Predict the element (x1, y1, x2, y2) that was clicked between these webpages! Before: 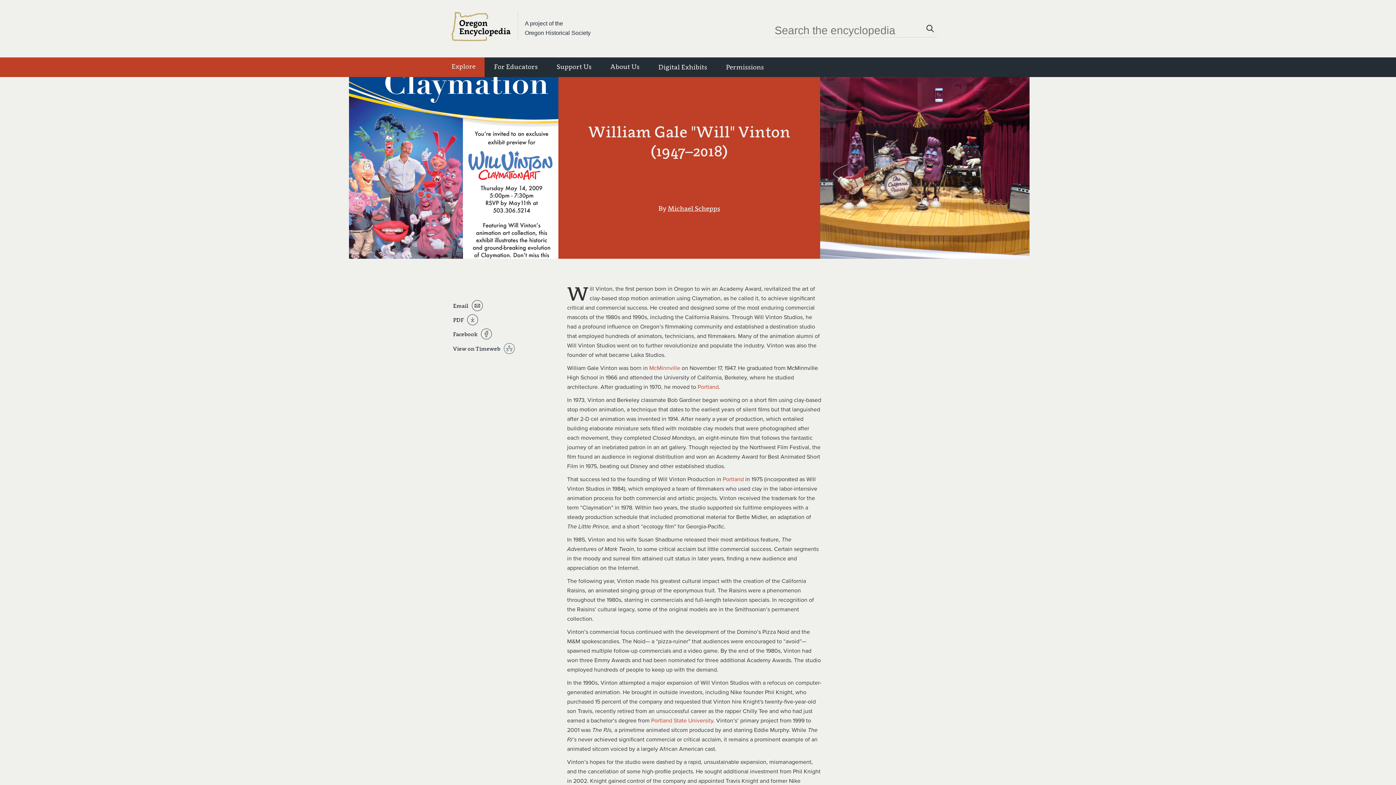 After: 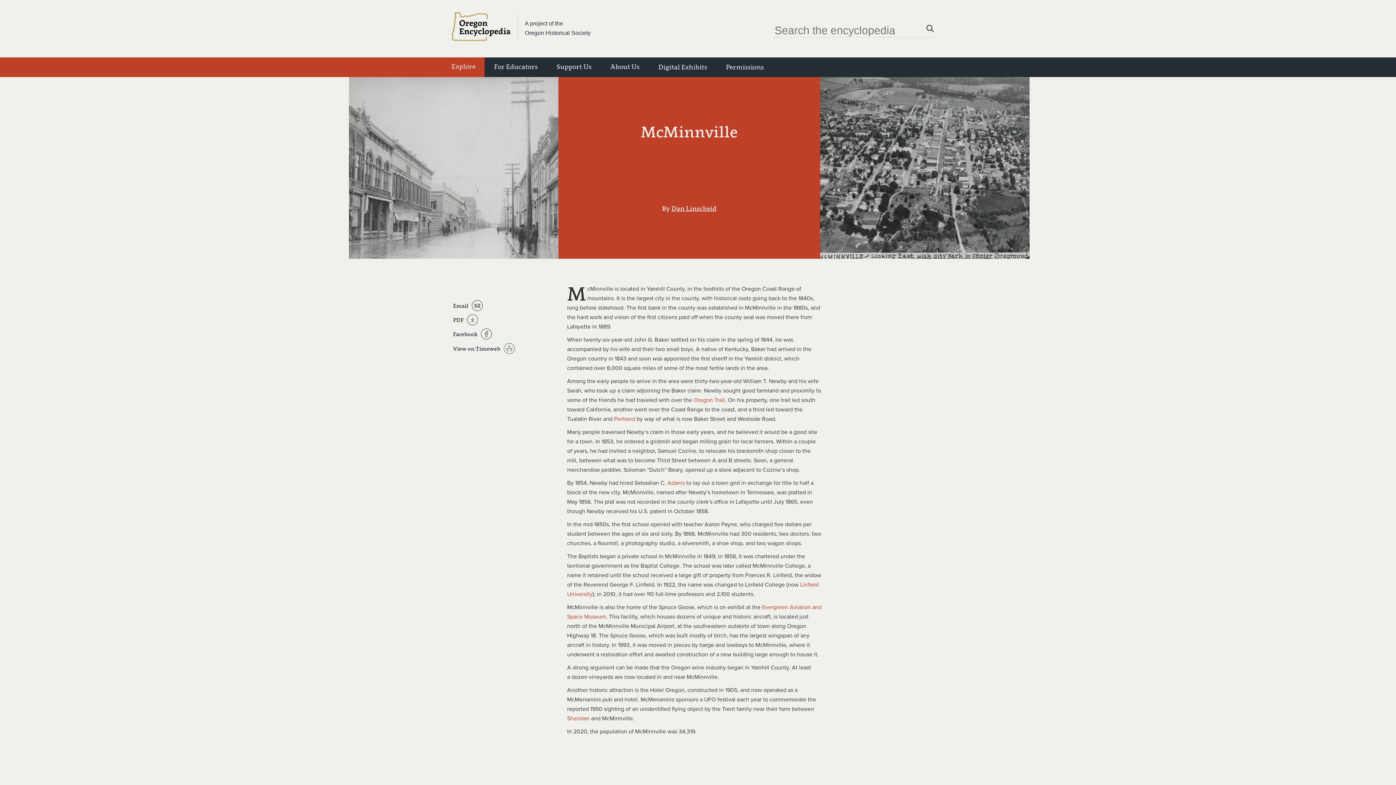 Action: bbox: (649, 363, 680, 372) label: McMinnville